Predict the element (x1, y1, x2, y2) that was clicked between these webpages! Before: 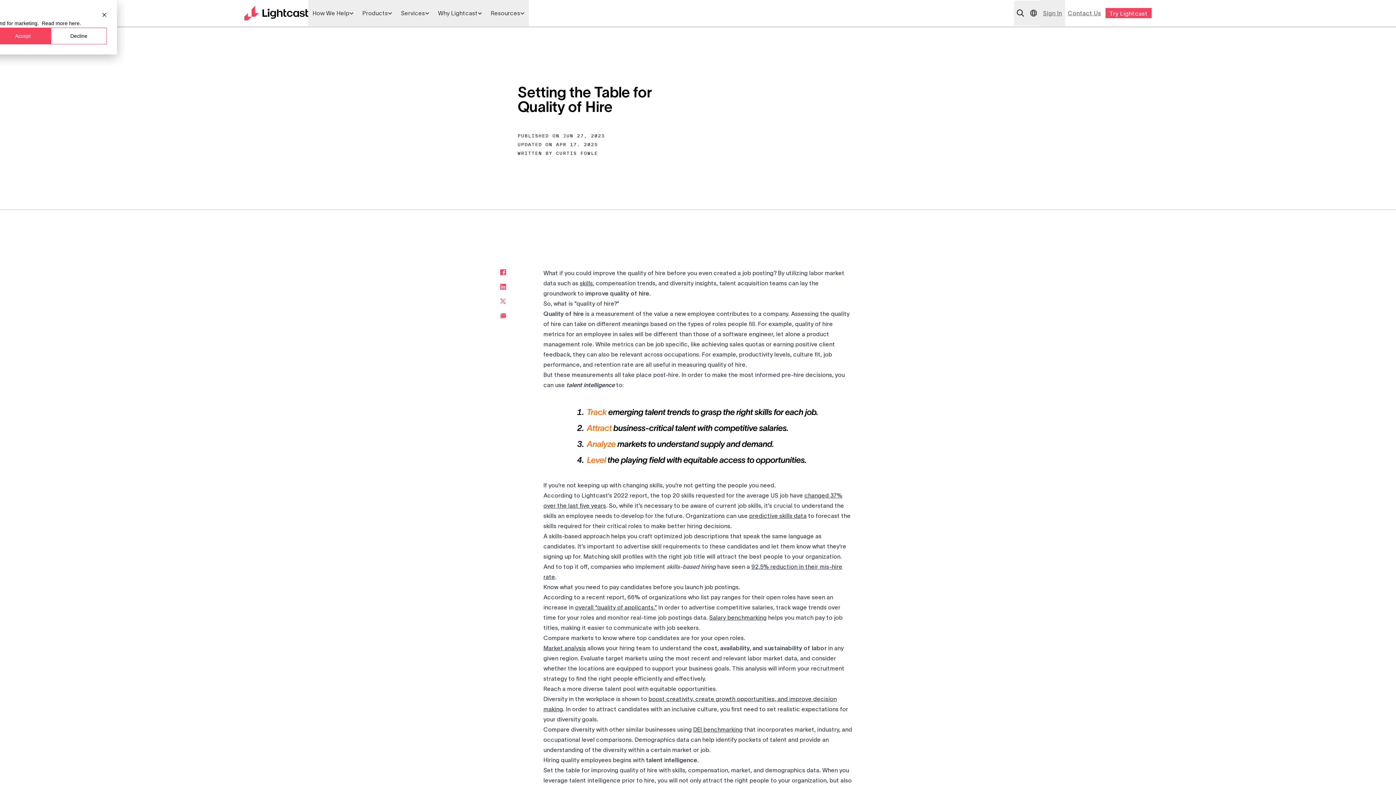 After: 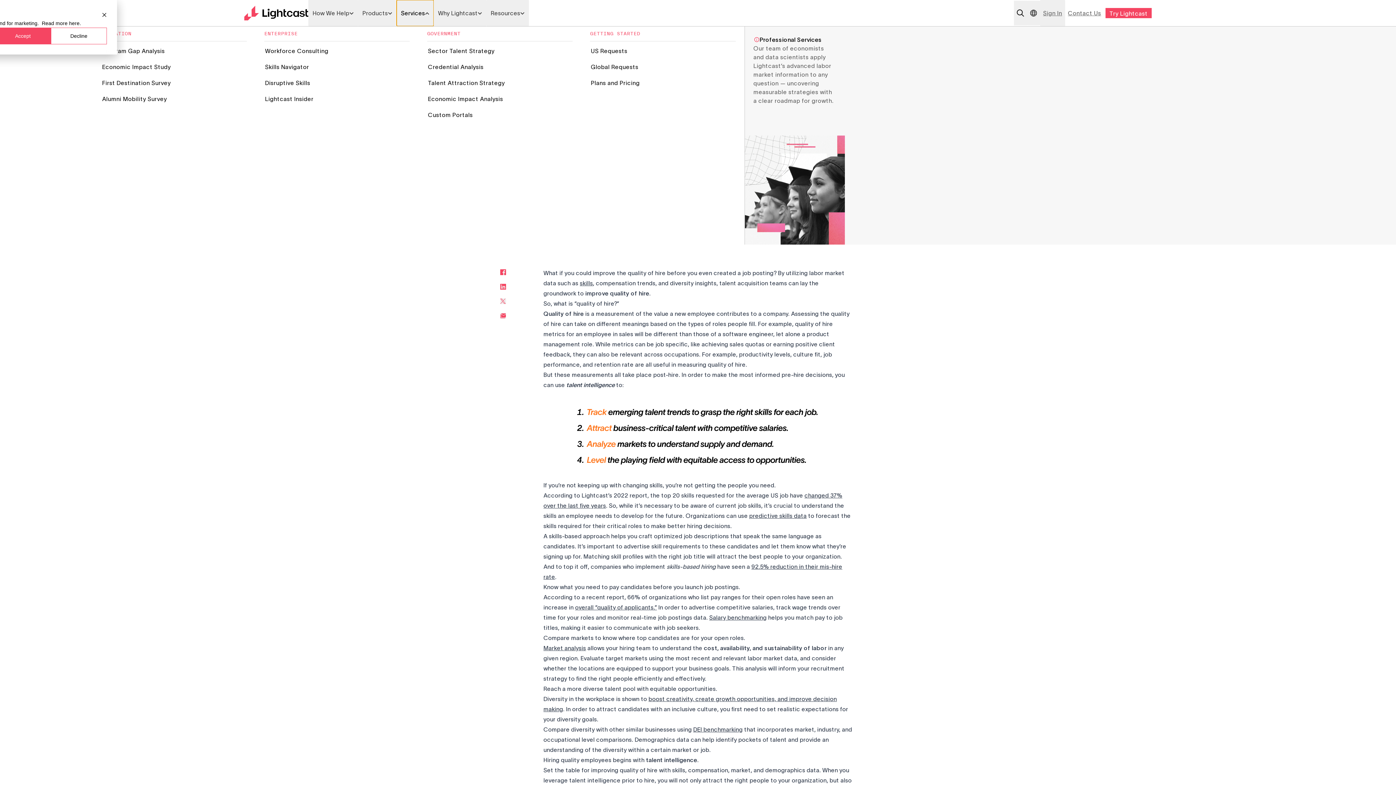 Action: bbox: (396, 0, 433, 26) label: List with 5 items Services